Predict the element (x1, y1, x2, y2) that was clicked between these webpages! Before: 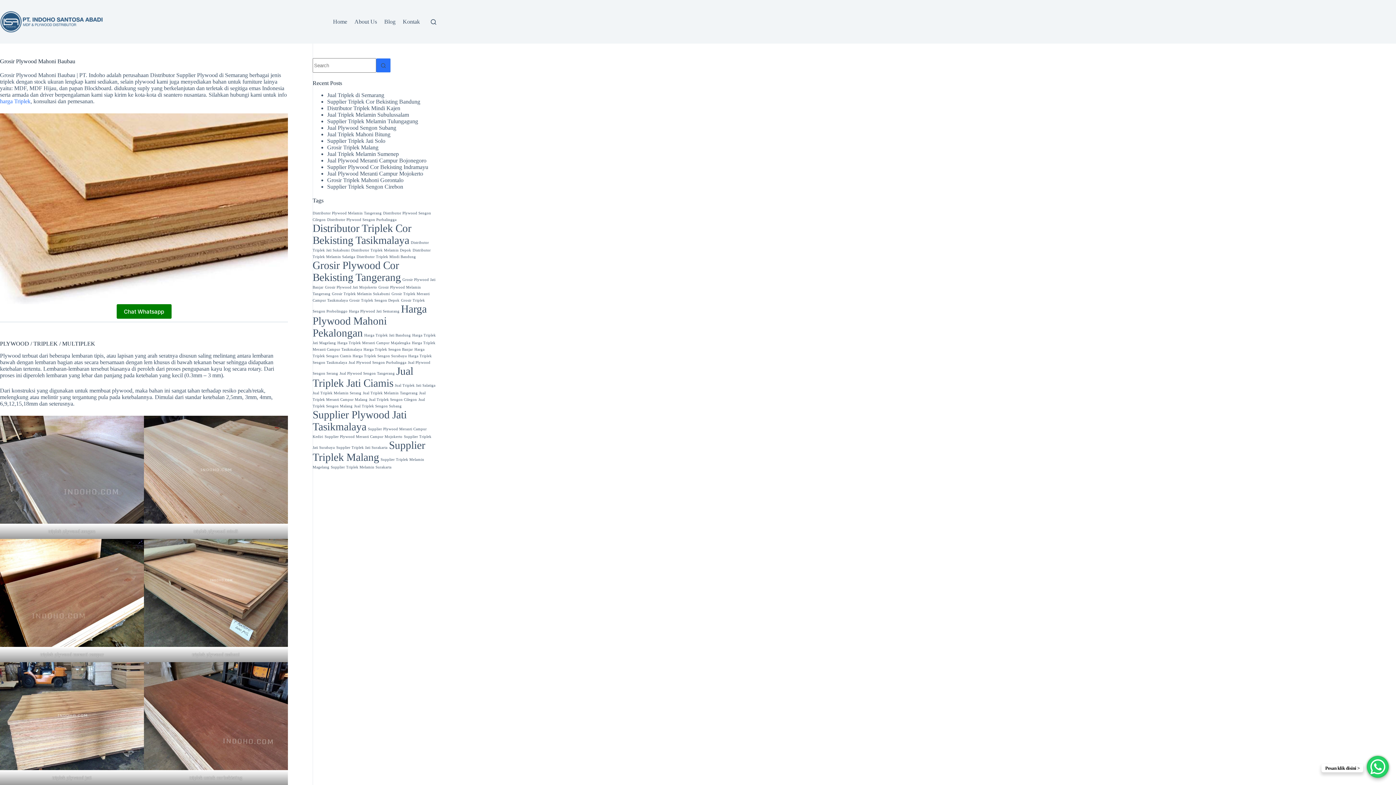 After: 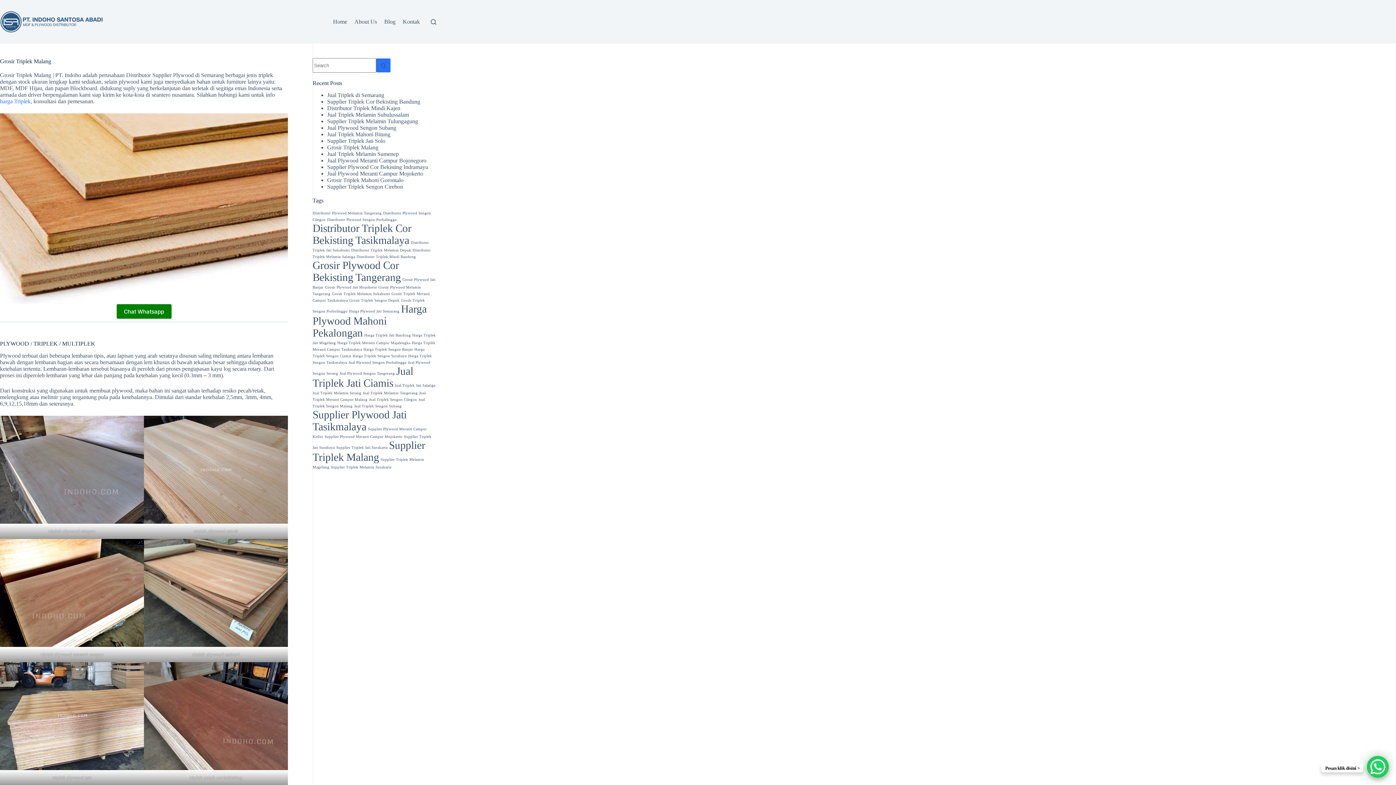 Action: label: Grosir Triplek Malang bbox: (327, 144, 378, 150)